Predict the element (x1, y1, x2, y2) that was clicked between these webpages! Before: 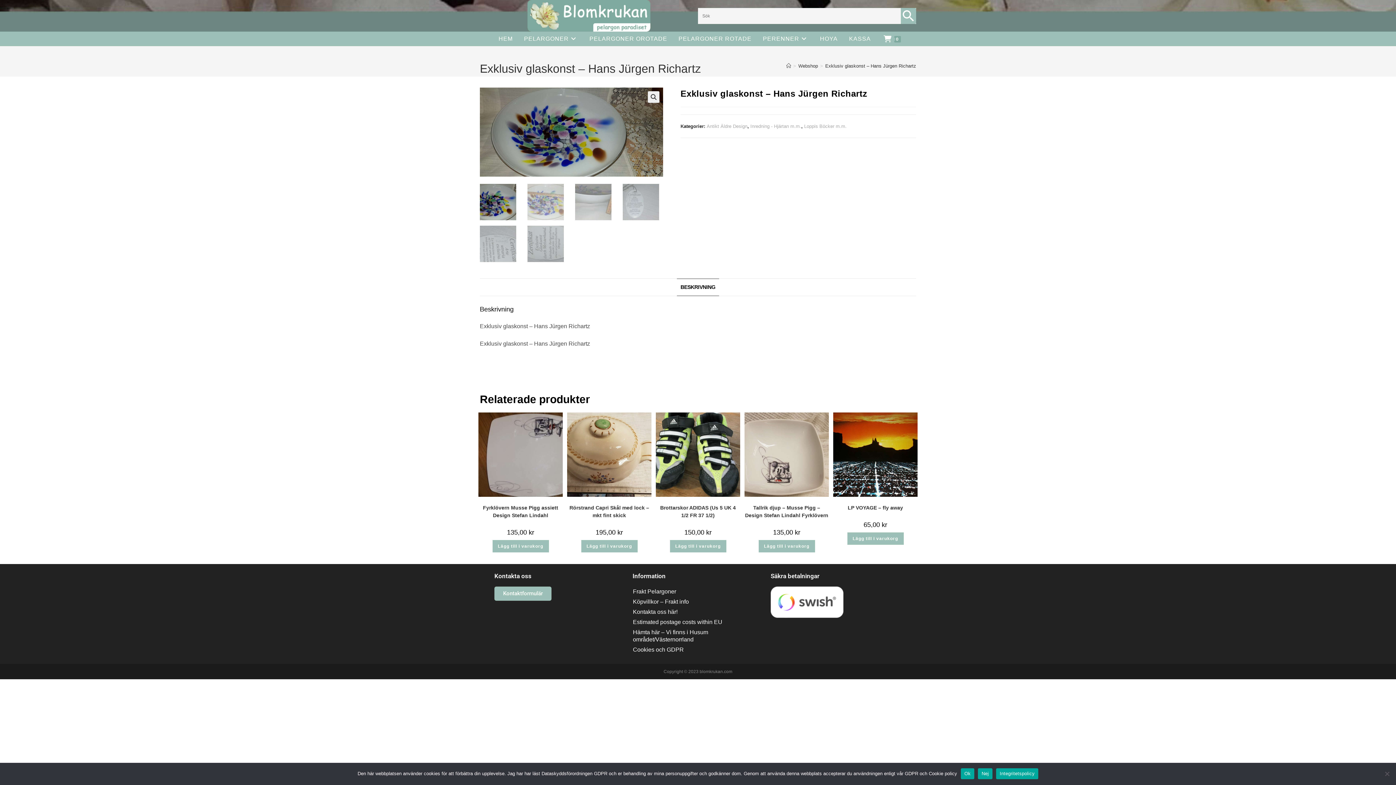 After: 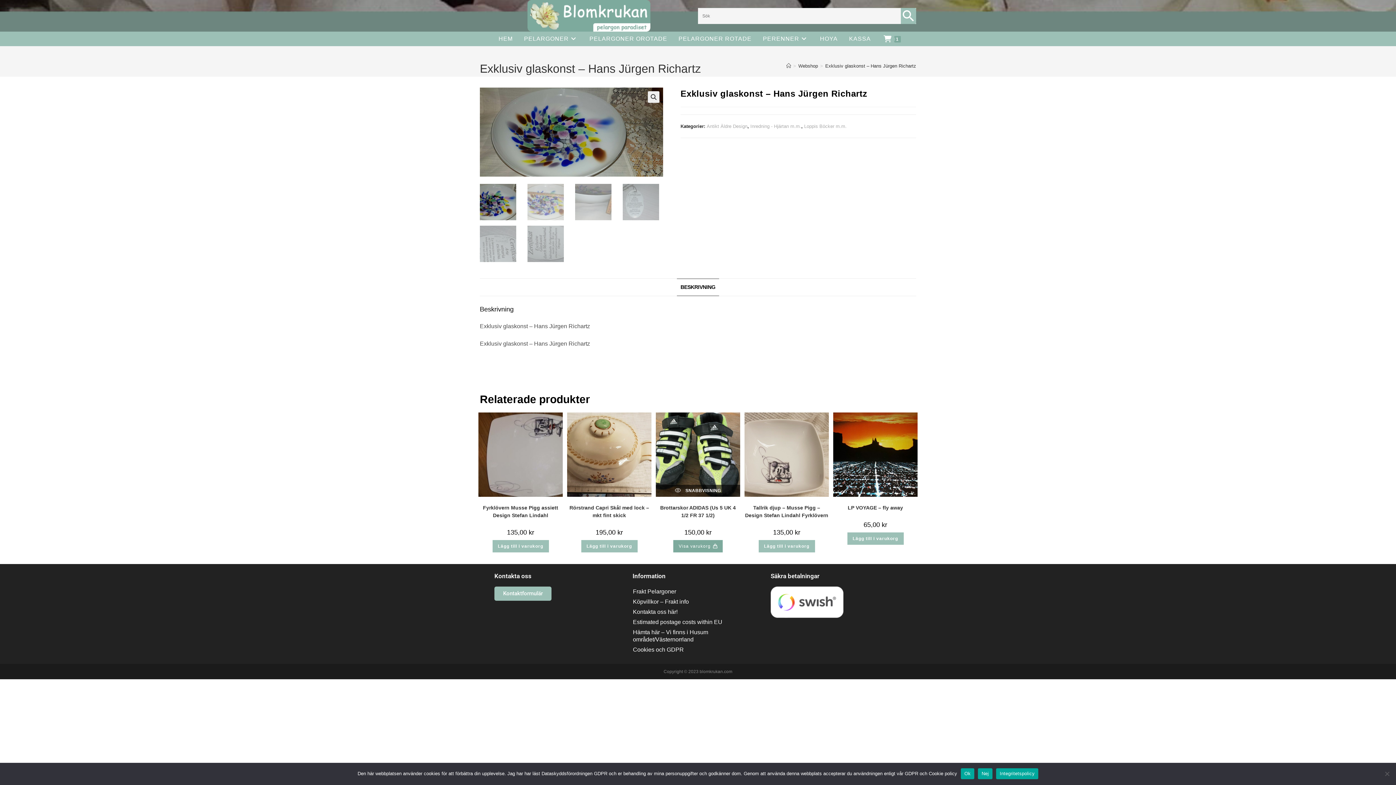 Action: label: Lägg till i varukorgen: ”Brottarskor ADIDAS (Us 5 UK 4 1/2 FR 37 1/2)” bbox: (670, 540, 726, 552)